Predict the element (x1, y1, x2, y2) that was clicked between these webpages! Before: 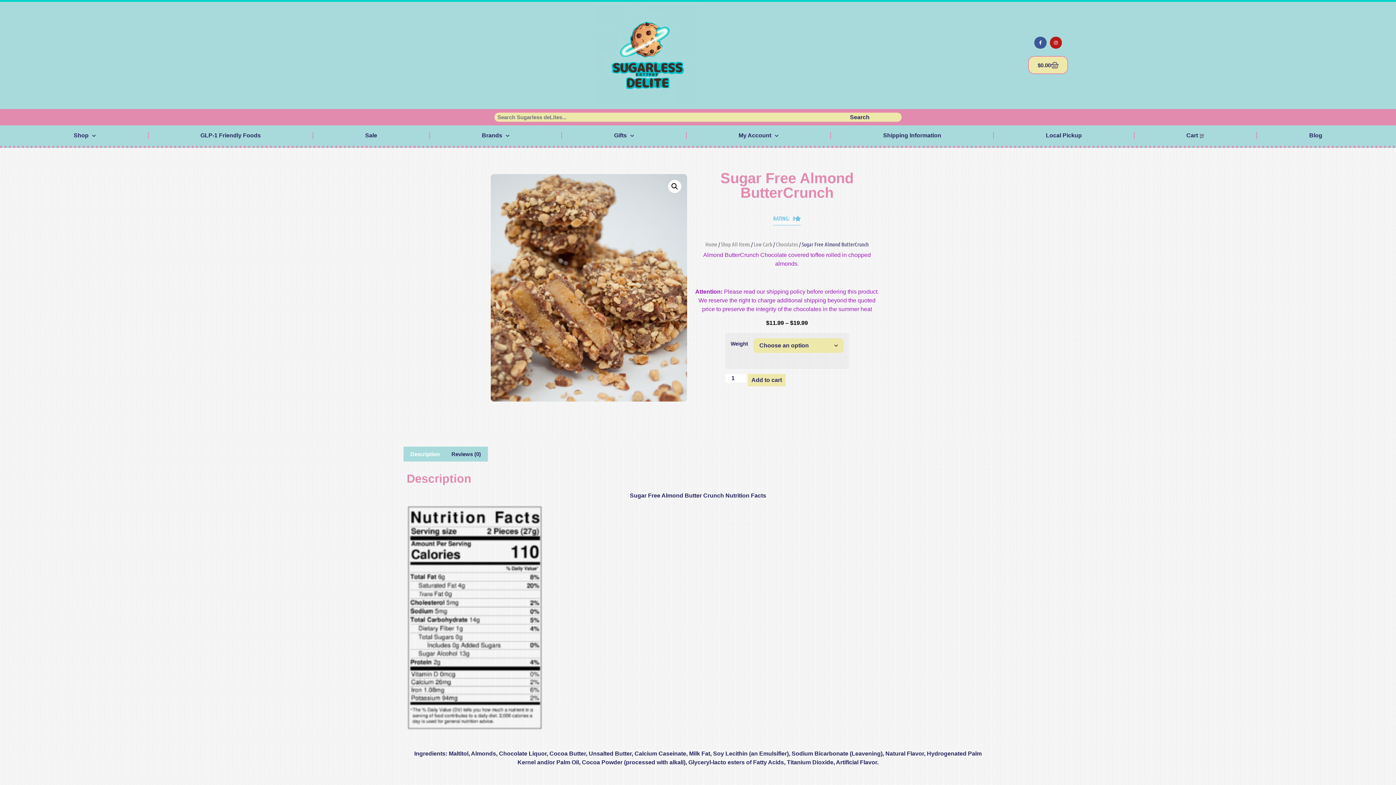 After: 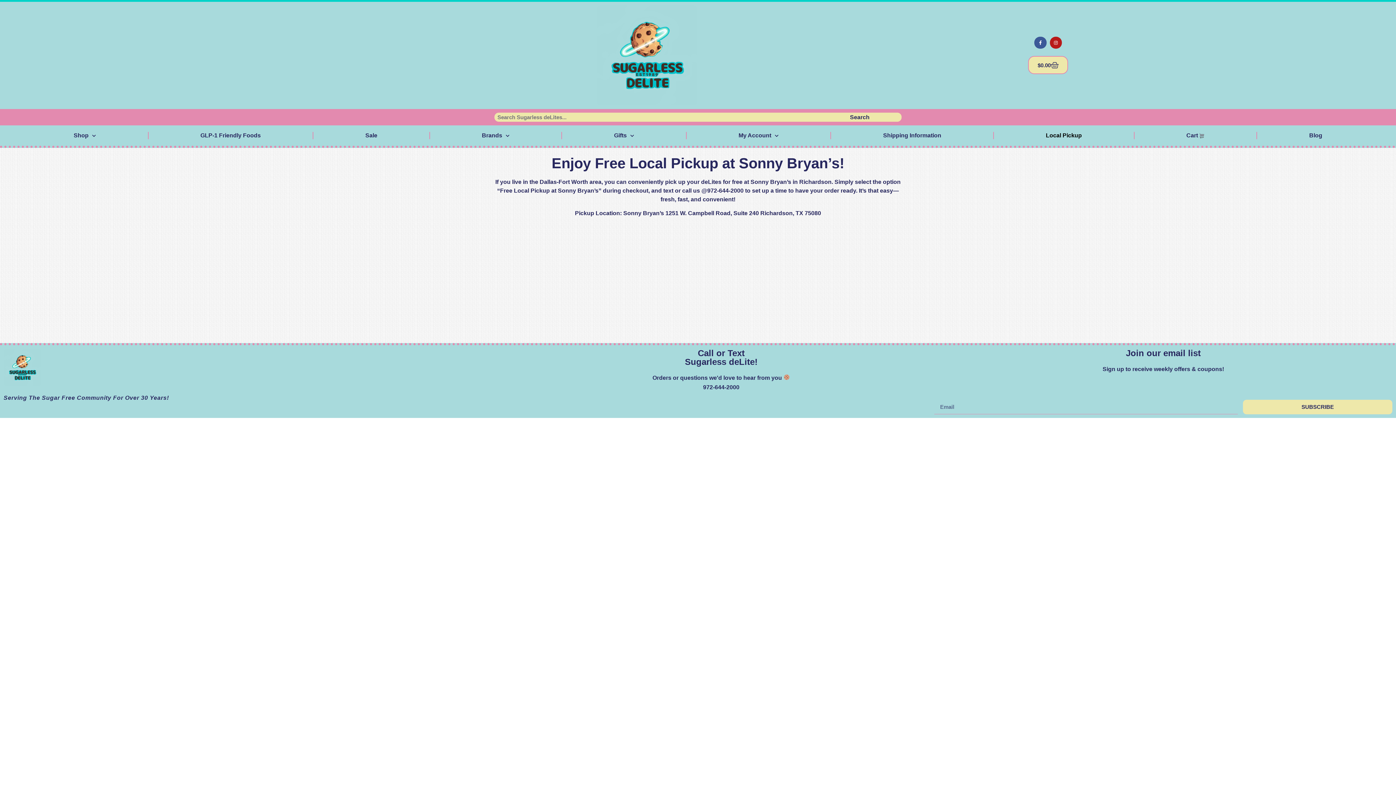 Action: bbox: (994, 125, 1134, 145) label: Local Pickup